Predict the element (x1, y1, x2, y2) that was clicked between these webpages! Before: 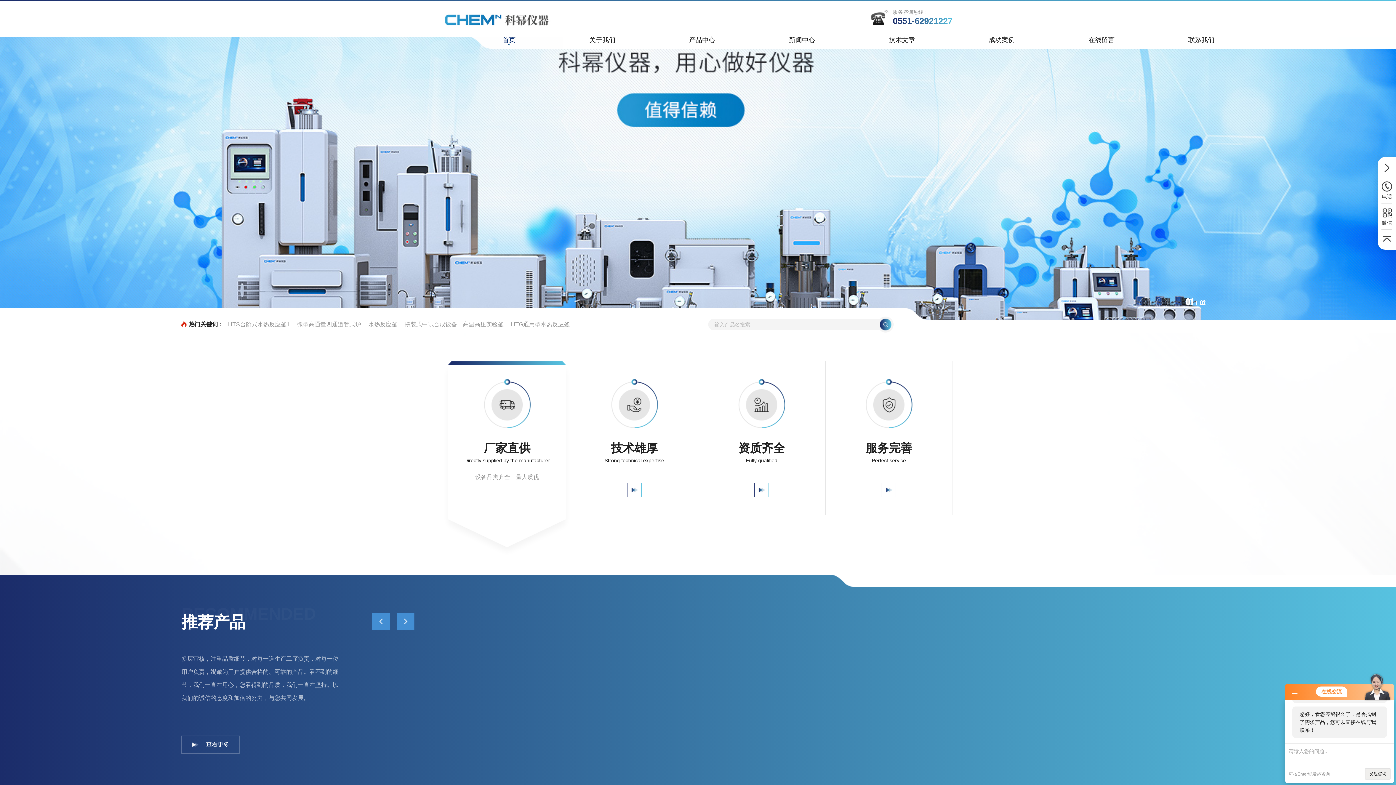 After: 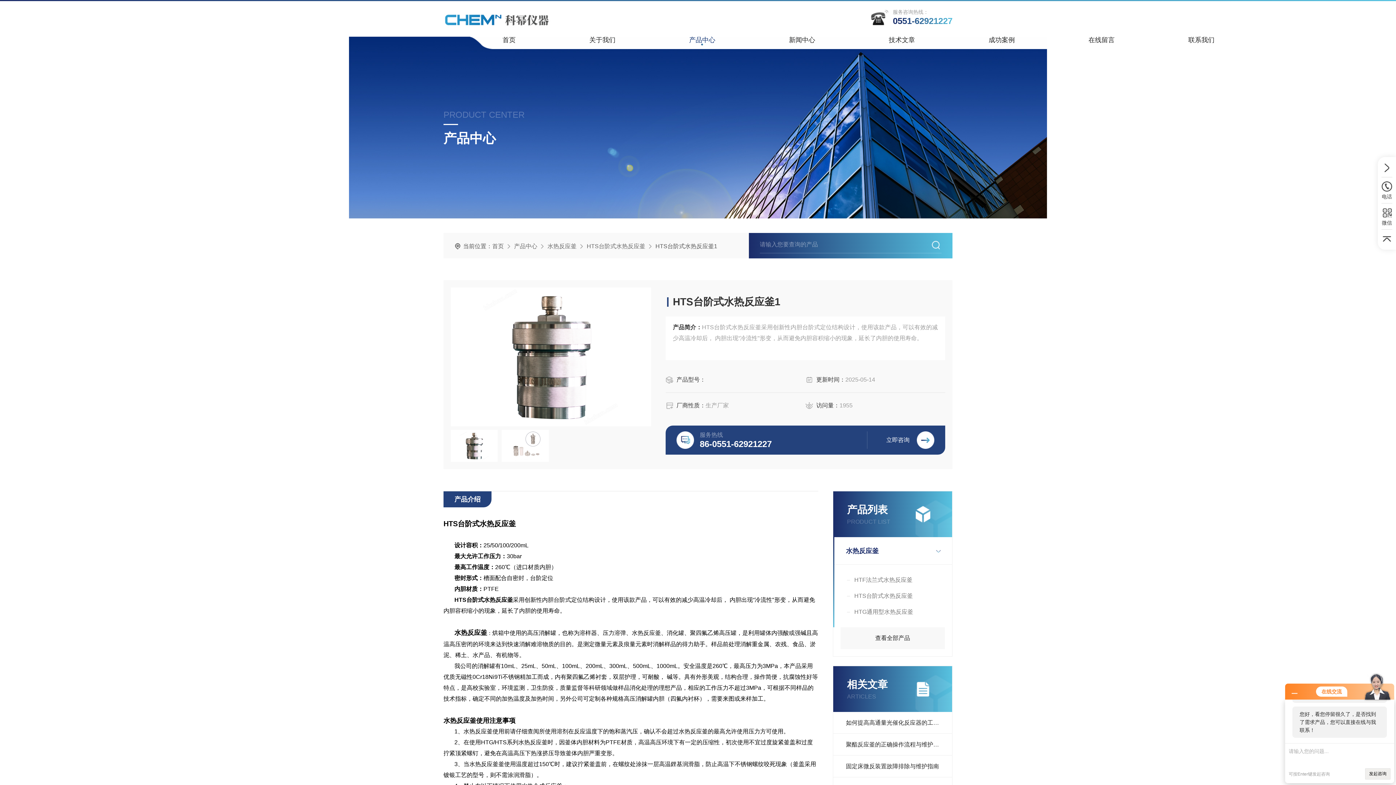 Action: label: HTS台阶式水热反应釜1 bbox: (225, 320, 292, 329)